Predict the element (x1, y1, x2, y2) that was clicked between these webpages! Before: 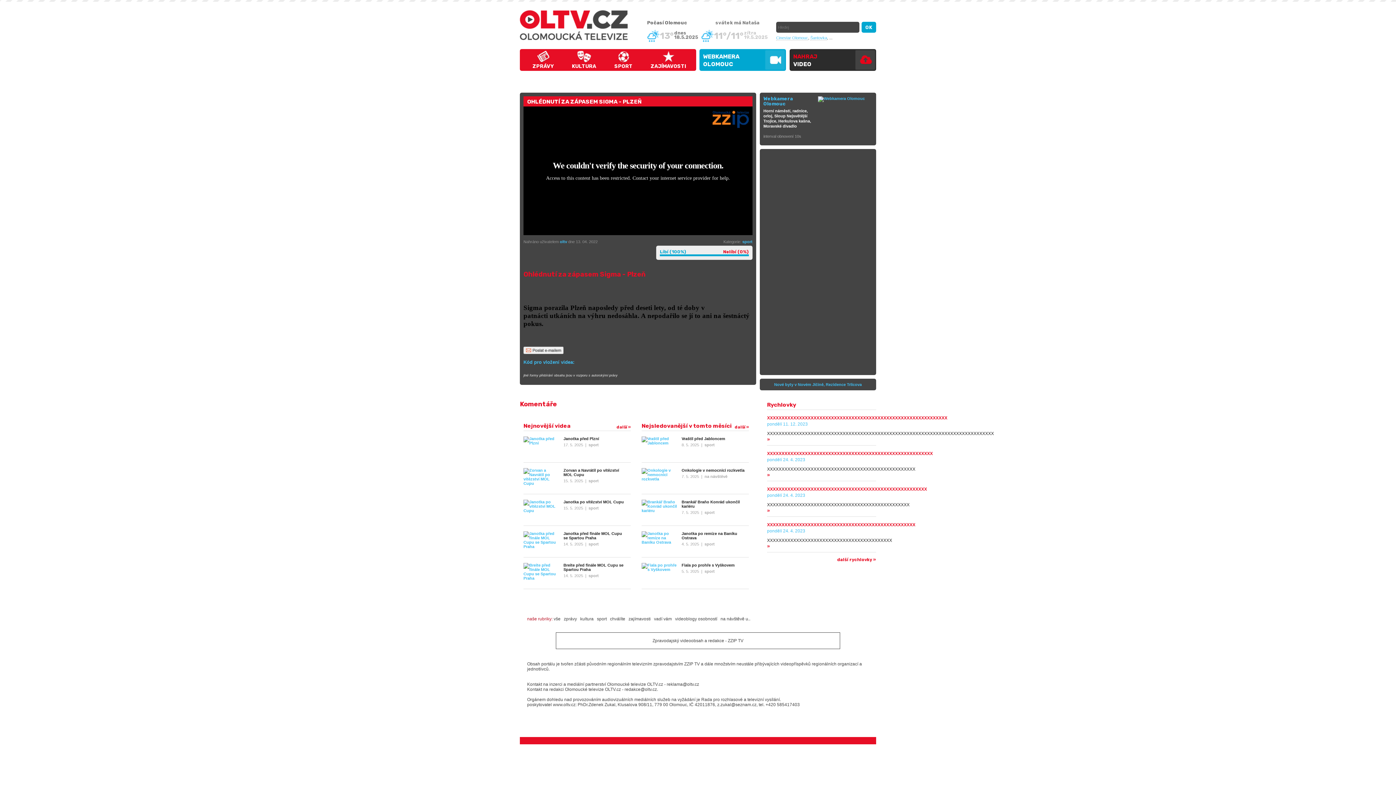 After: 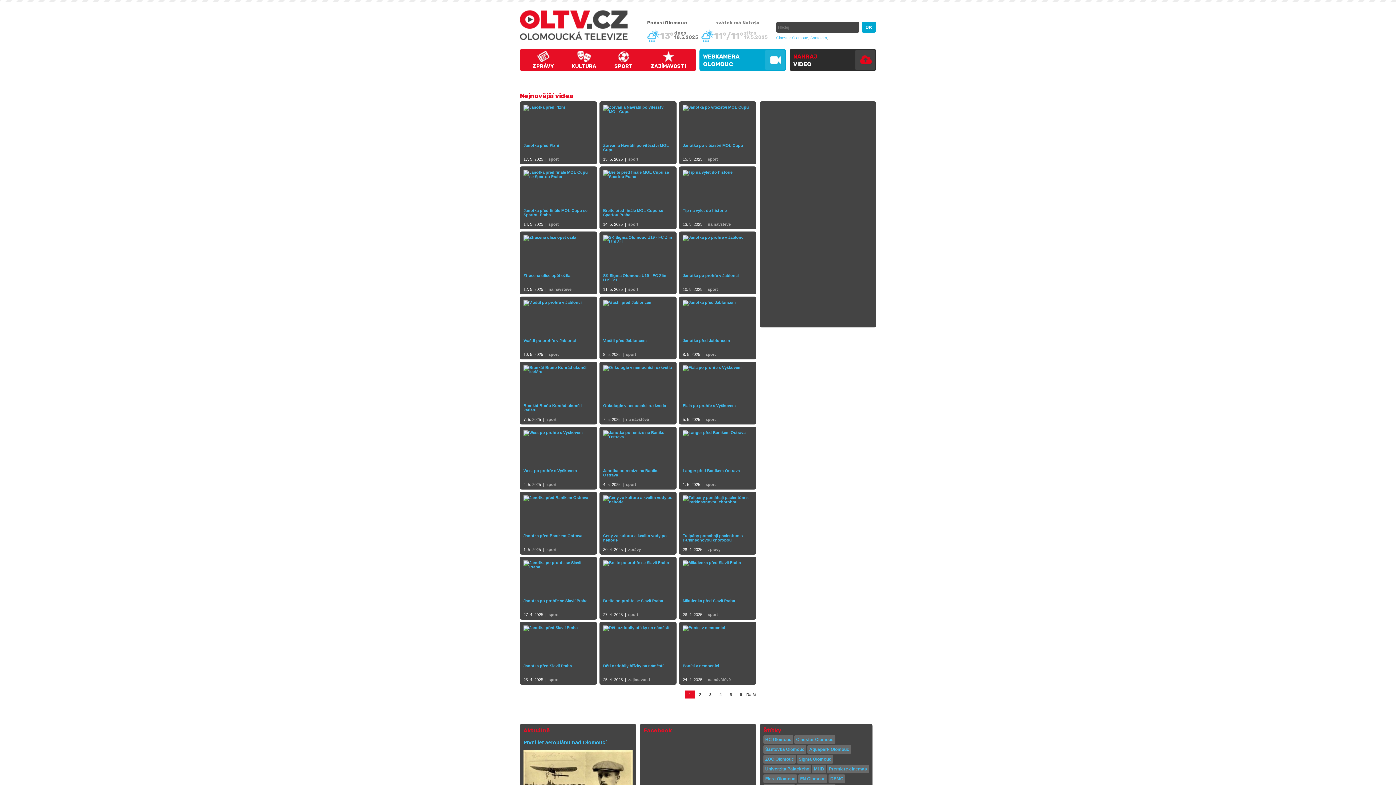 Action: label: vše bbox: (553, 616, 560, 621)